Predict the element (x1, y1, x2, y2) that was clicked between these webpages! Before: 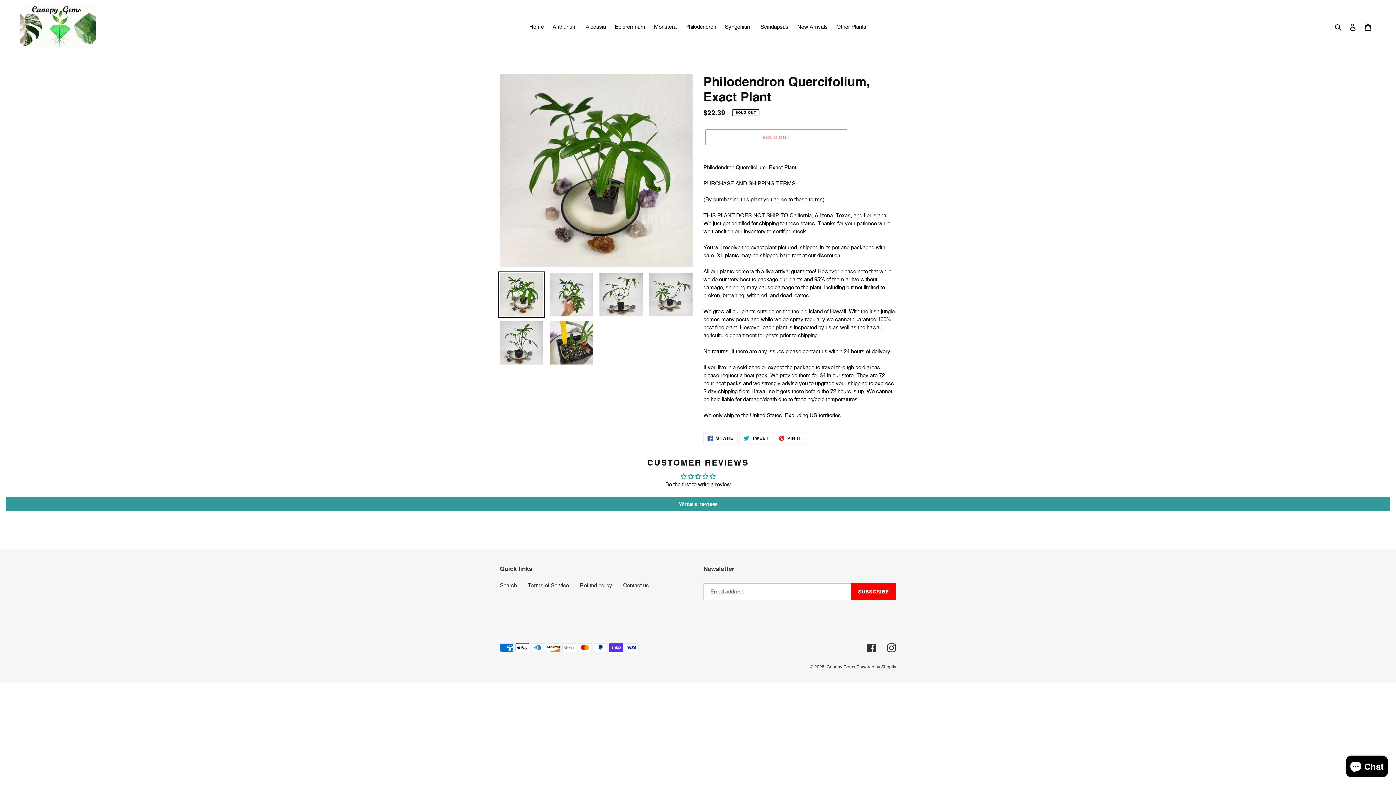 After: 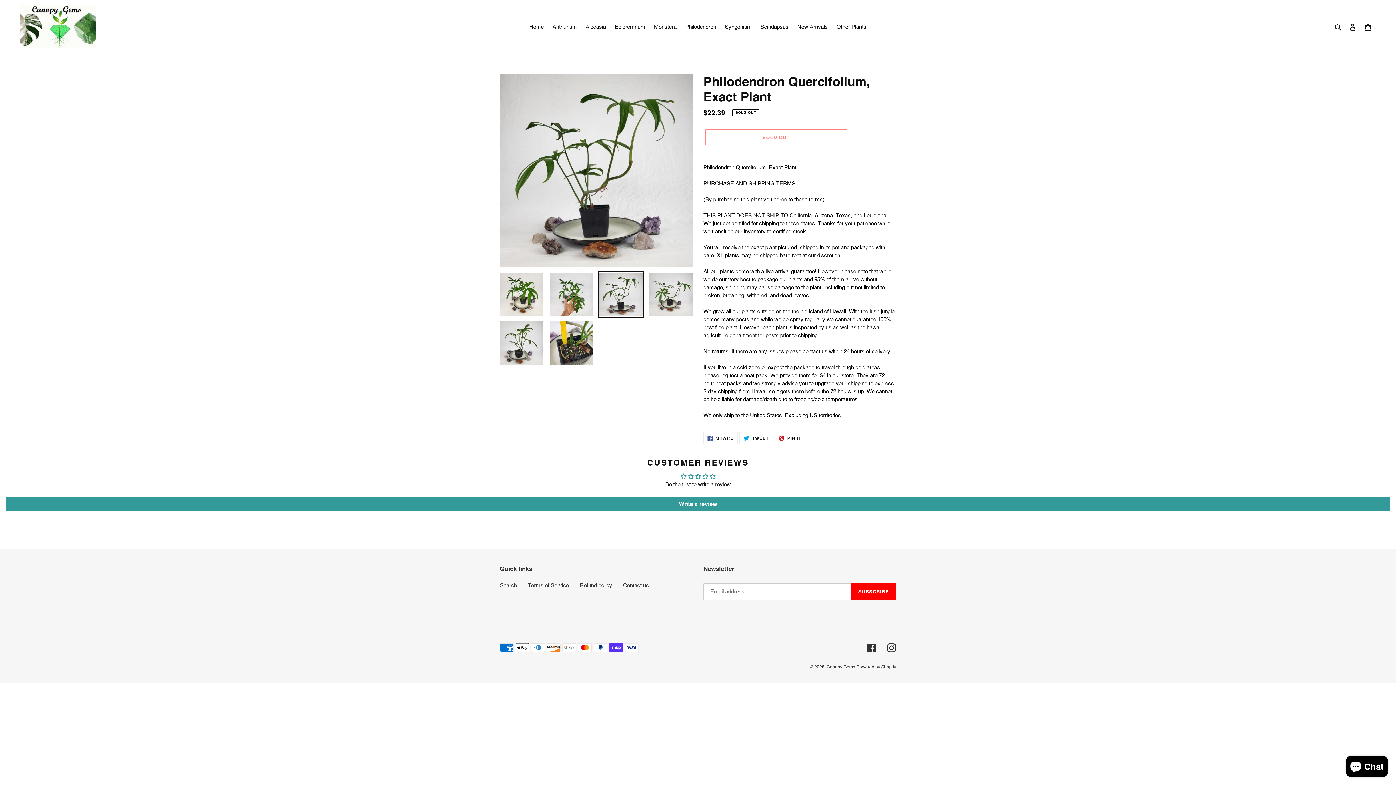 Action: bbox: (598, 271, 644, 317)